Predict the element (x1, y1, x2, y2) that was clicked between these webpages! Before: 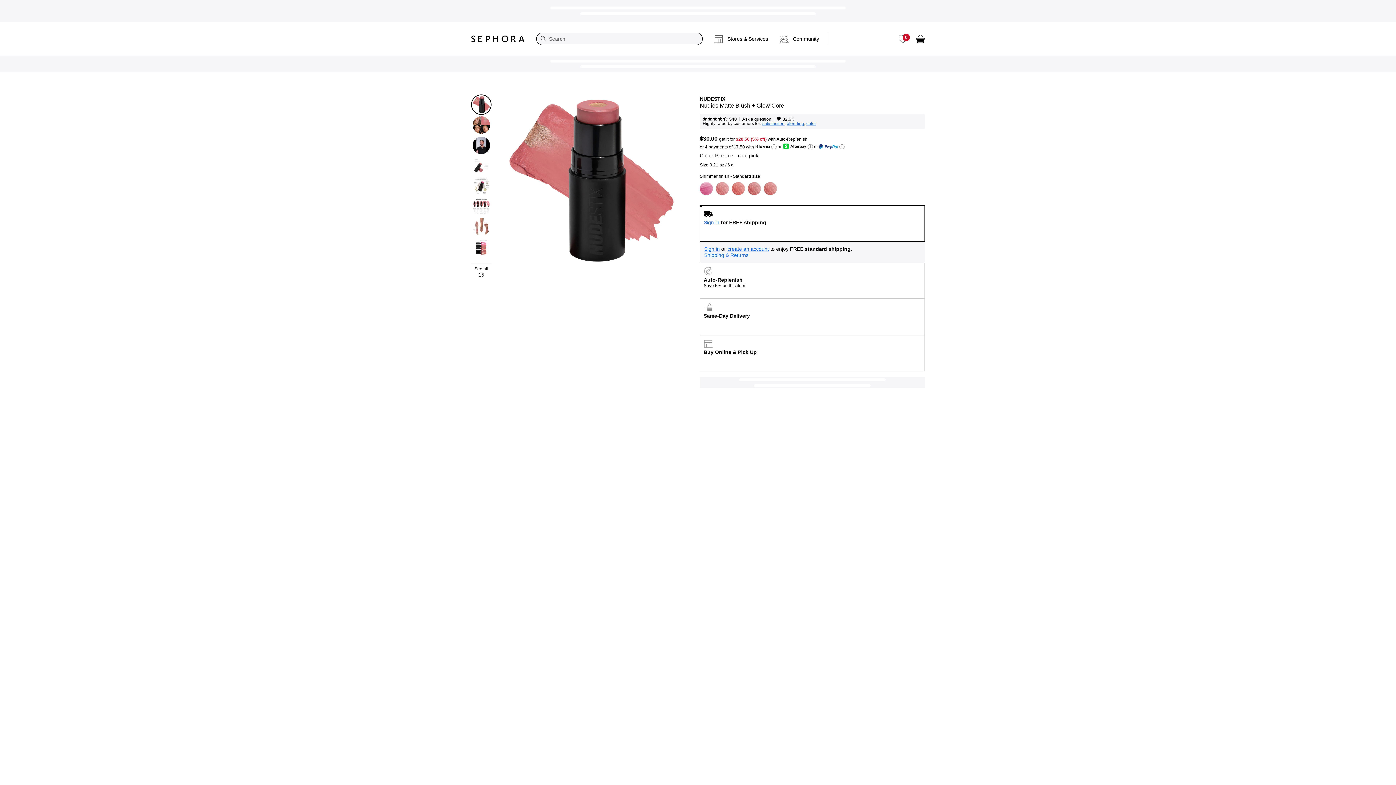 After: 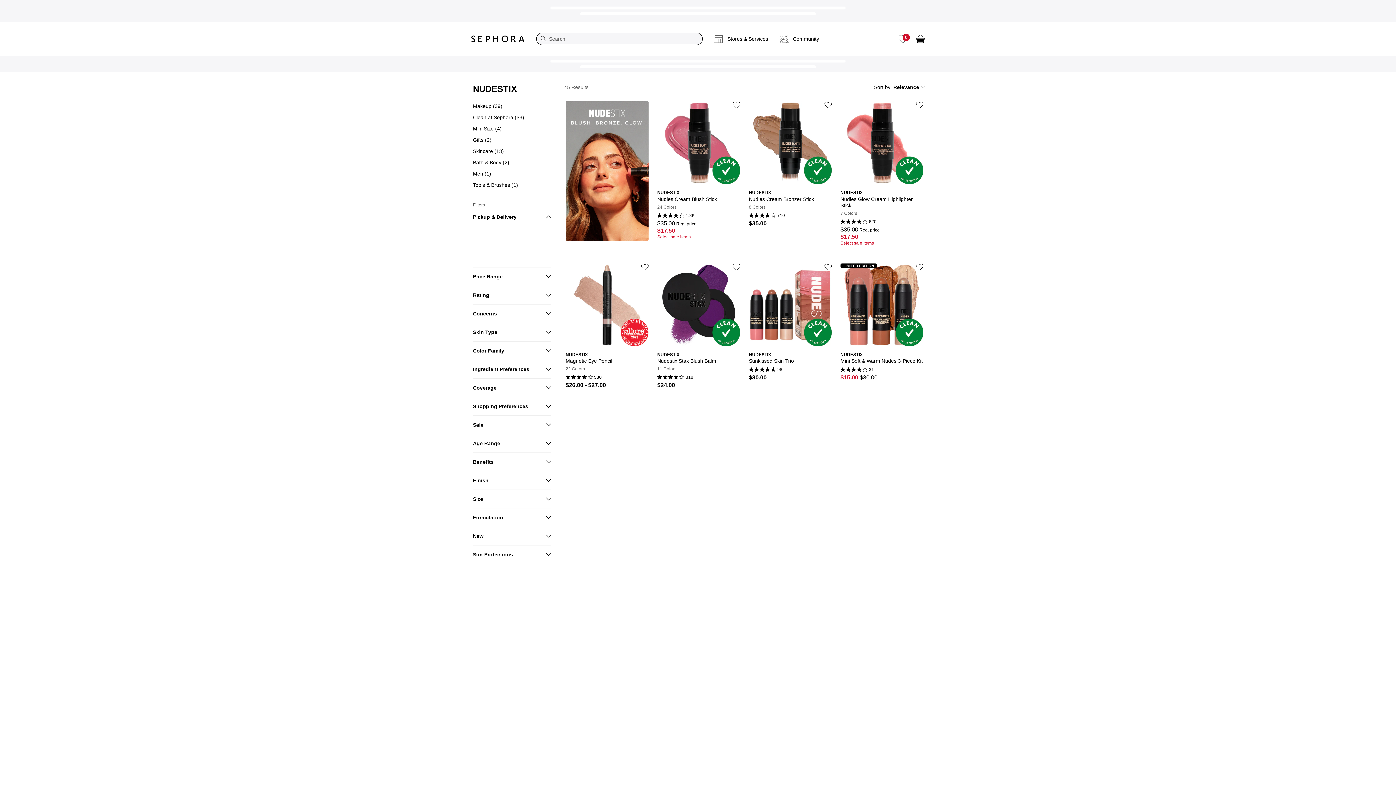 Action: label: NUDESTIX bbox: (700, 96, 725, 102)